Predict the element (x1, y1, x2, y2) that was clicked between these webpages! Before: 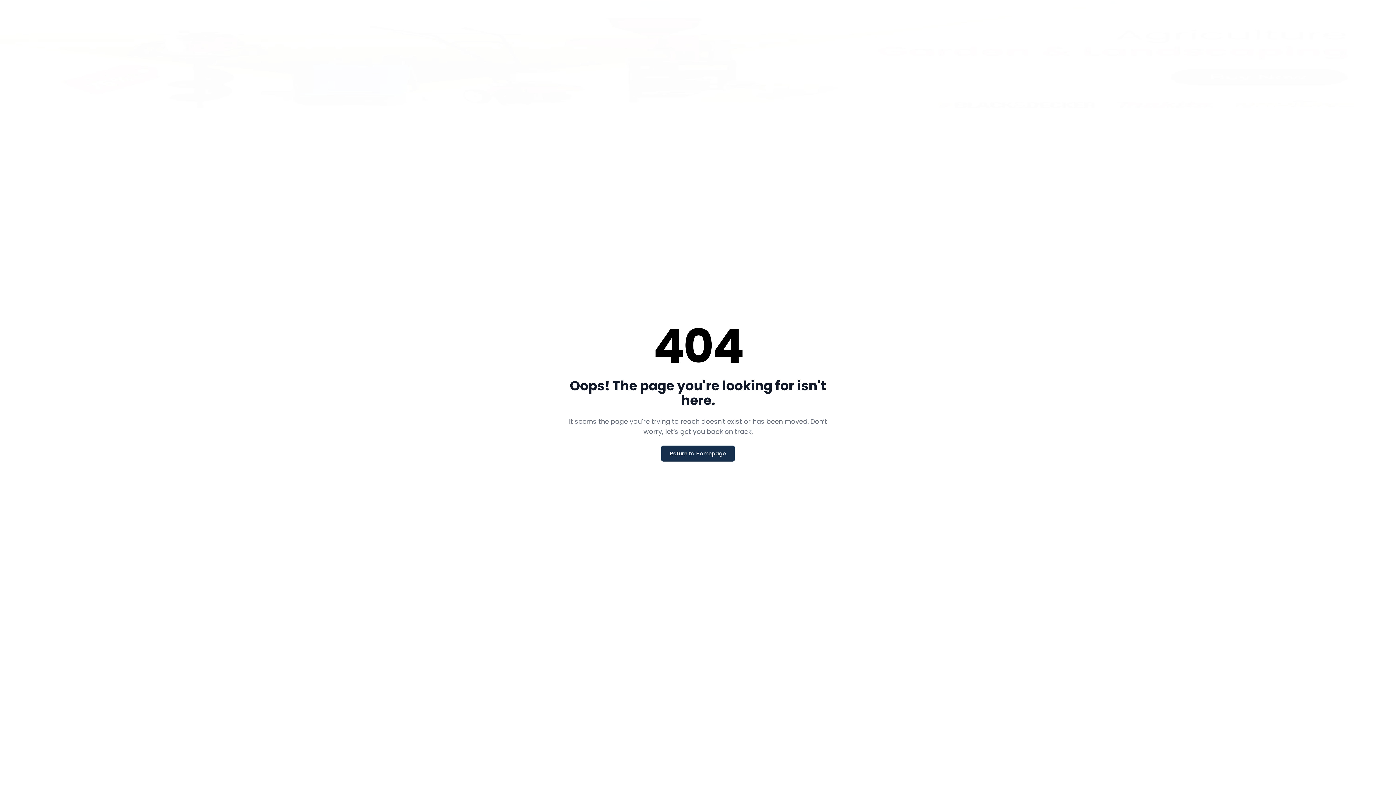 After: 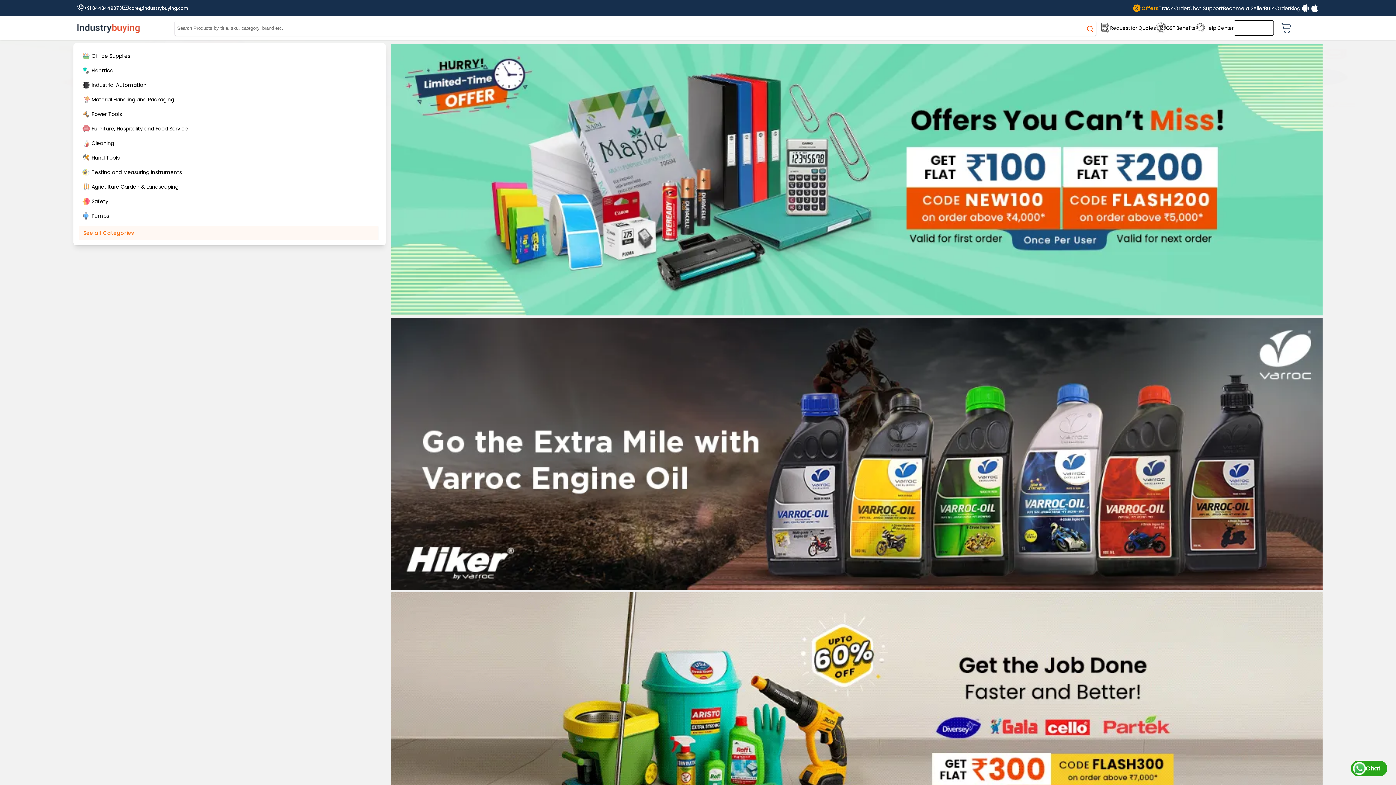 Action: bbox: (661, 445, 734, 461) label: Return to Homepage